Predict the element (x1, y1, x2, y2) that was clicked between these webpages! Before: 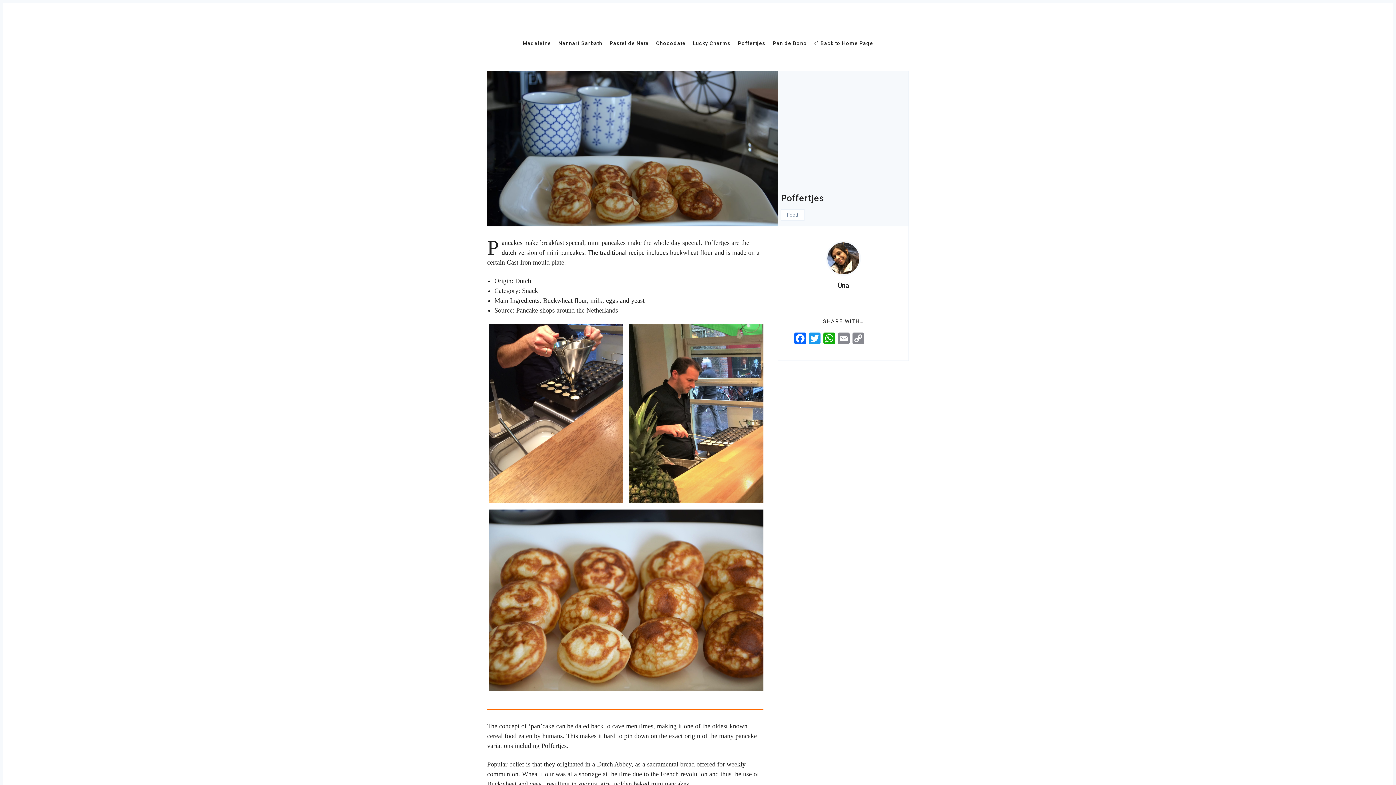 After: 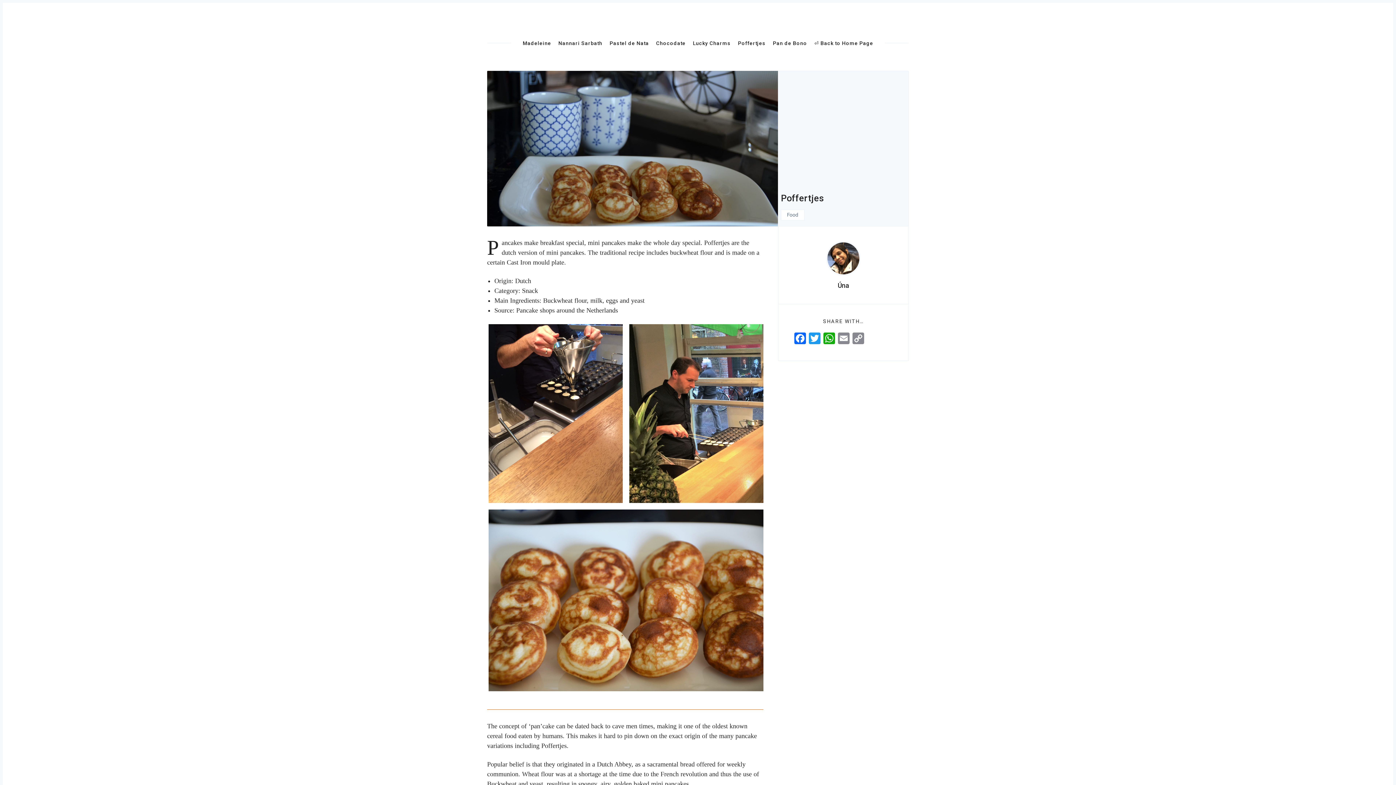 Action: bbox: (738, 34, 765, 52) label: Poffertjes